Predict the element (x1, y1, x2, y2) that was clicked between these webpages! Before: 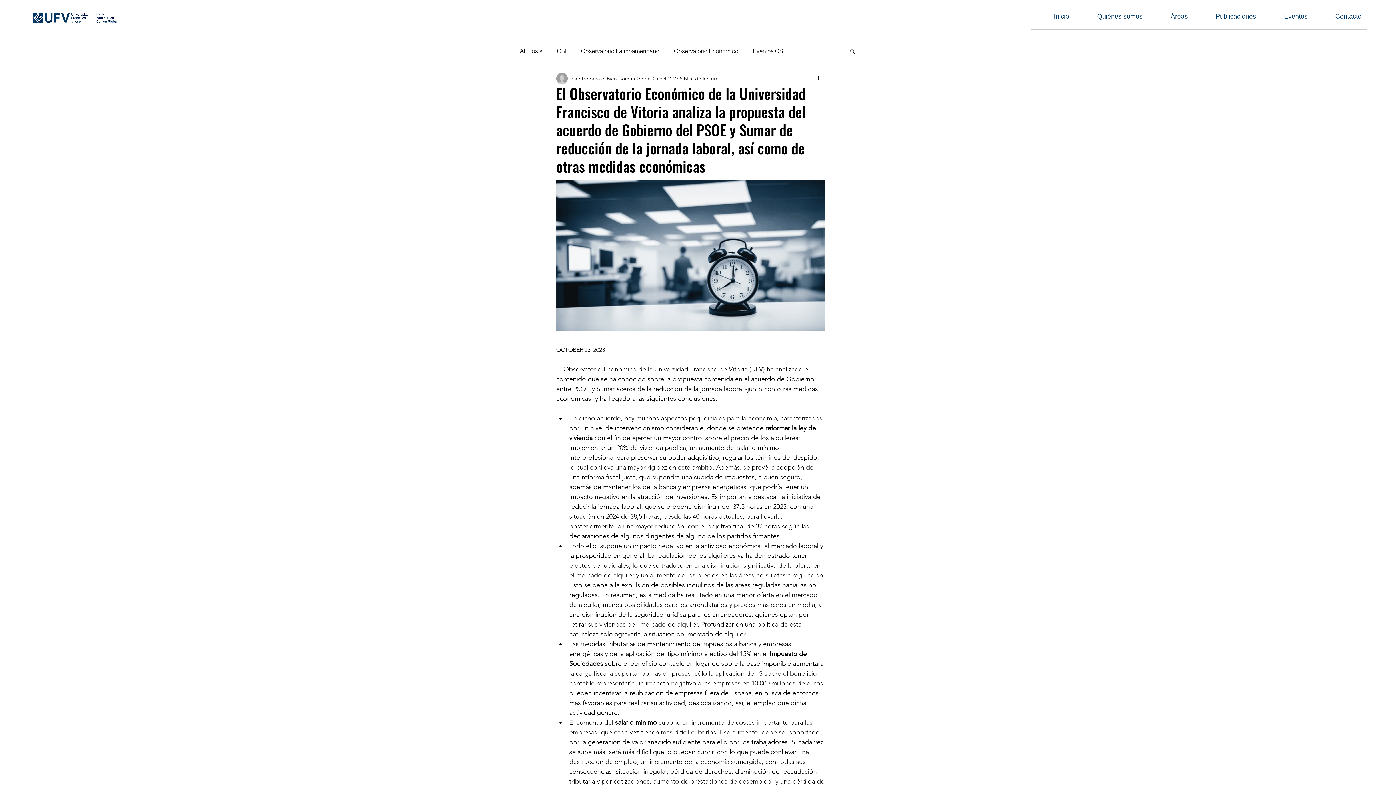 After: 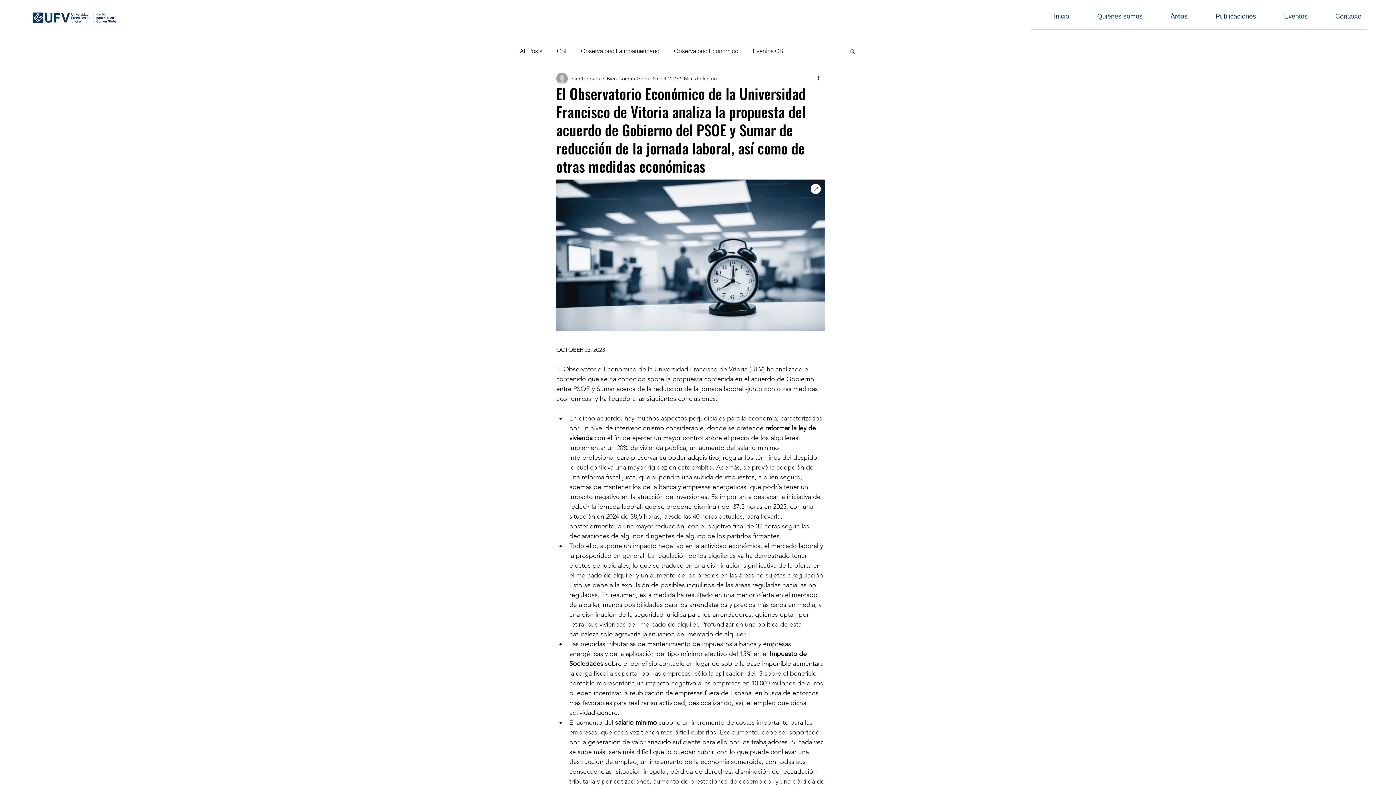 Action: bbox: (556, 179, 825, 331)